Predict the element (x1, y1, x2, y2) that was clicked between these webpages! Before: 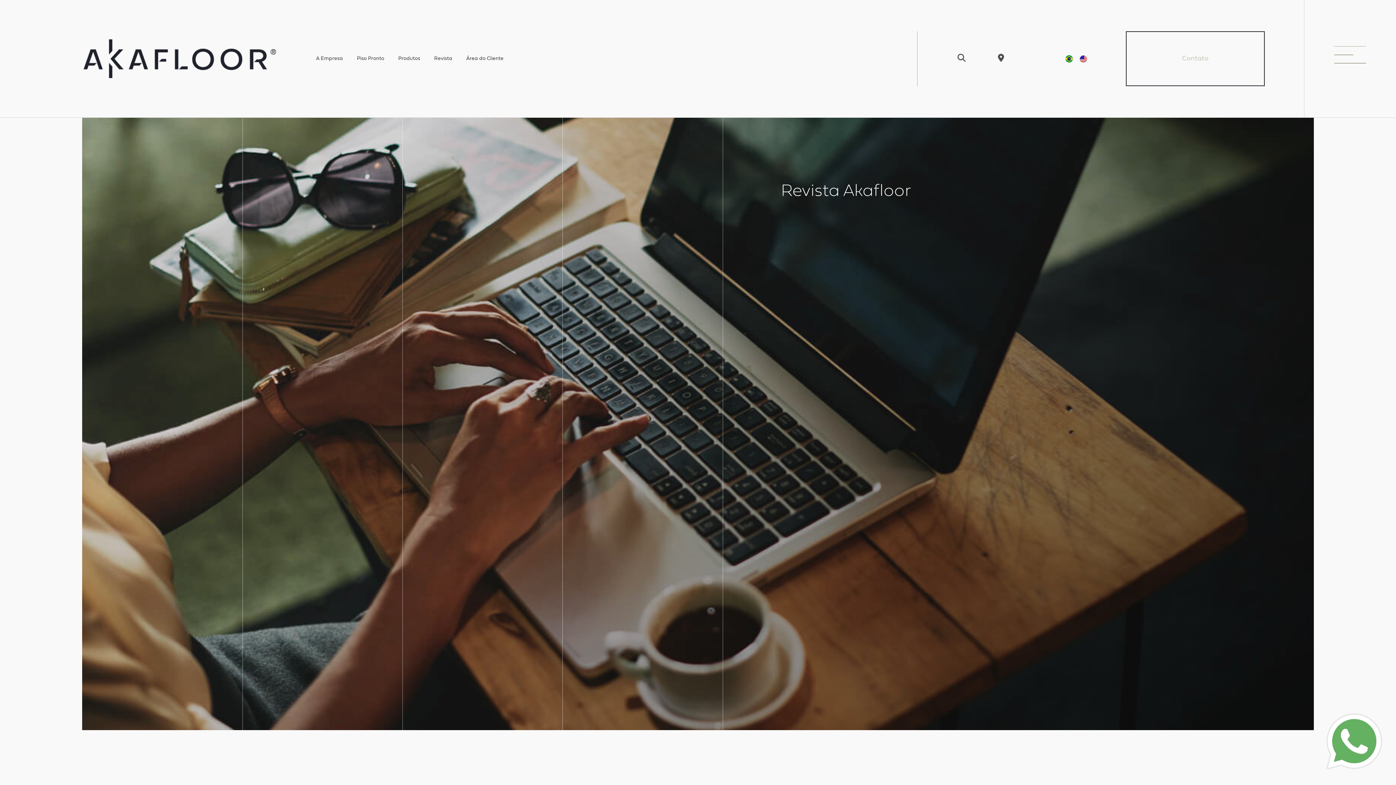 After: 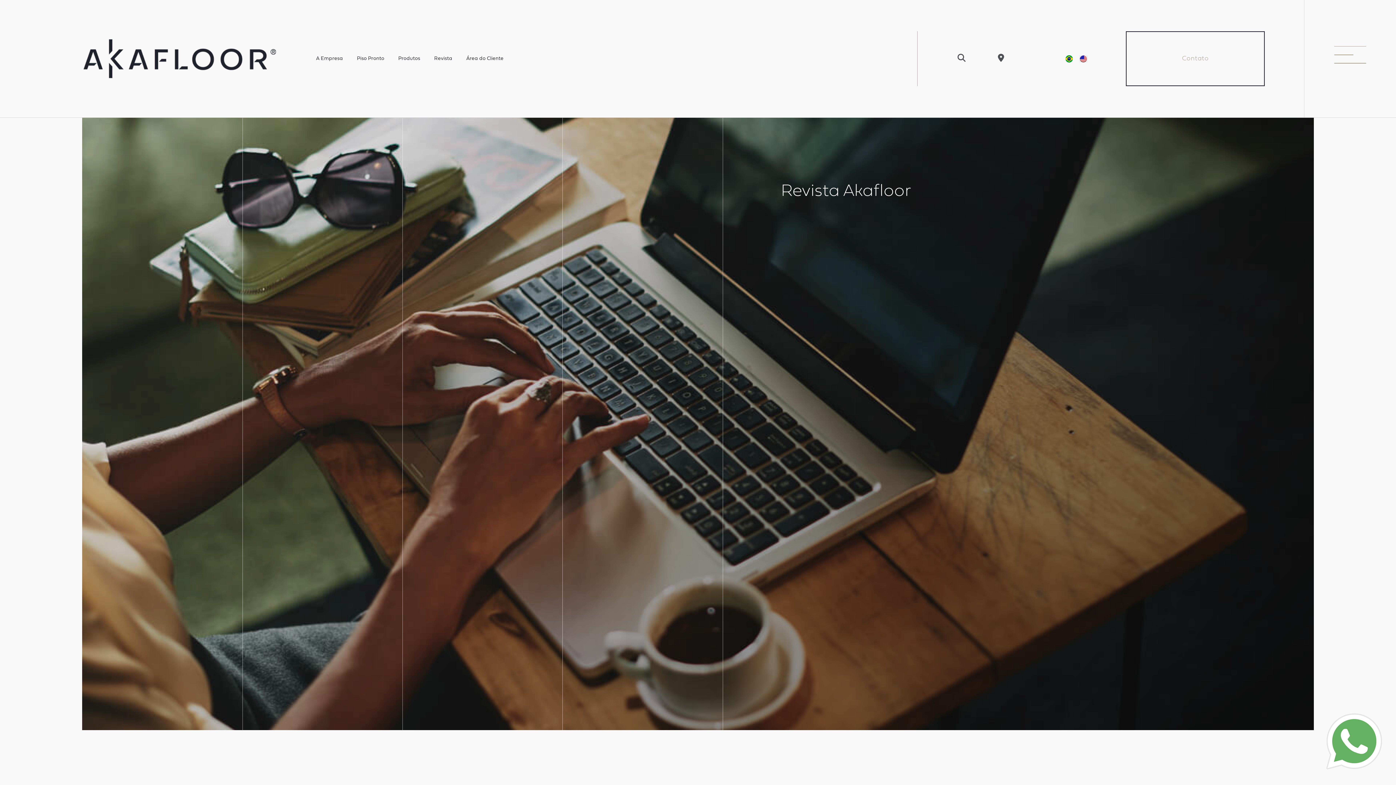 Action: bbox: (427, 52, 459, 65) label: Revista